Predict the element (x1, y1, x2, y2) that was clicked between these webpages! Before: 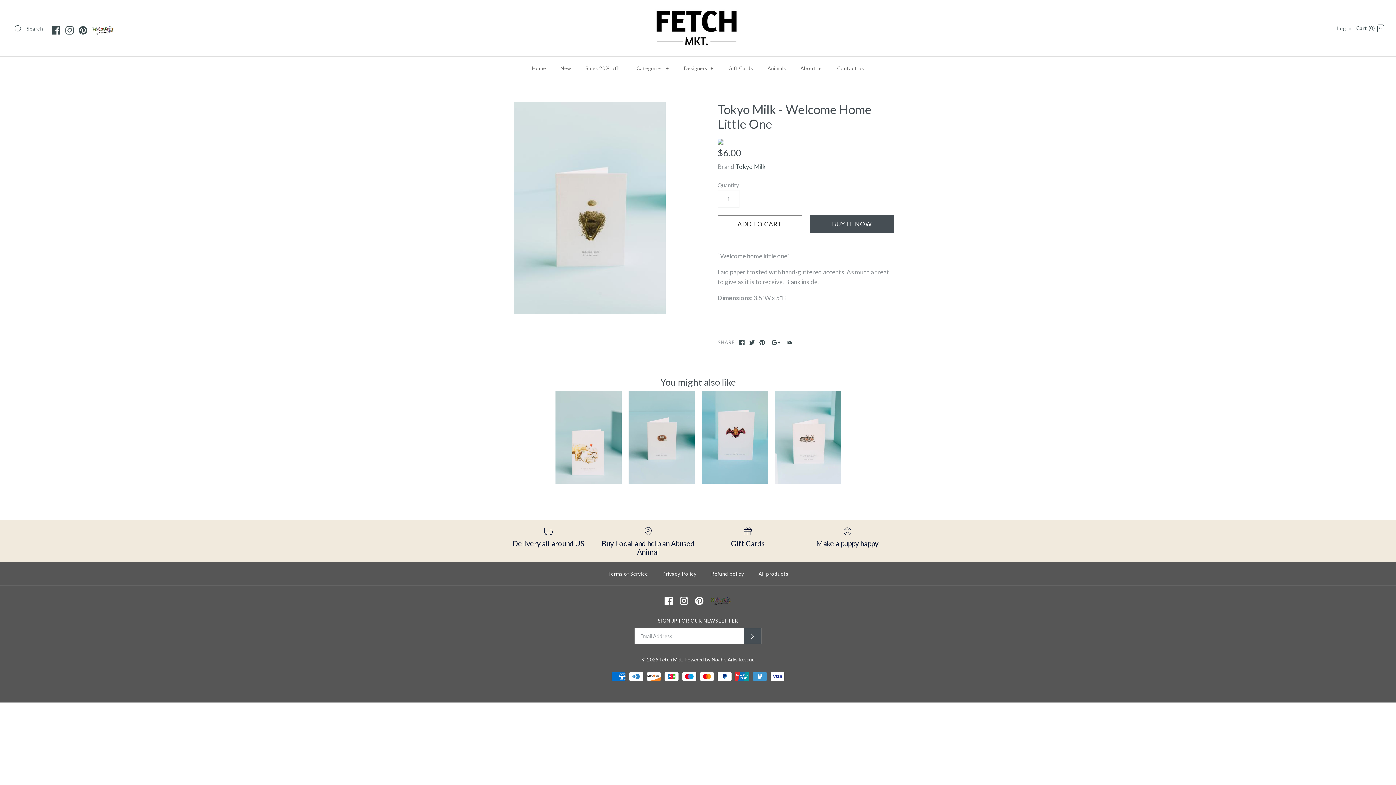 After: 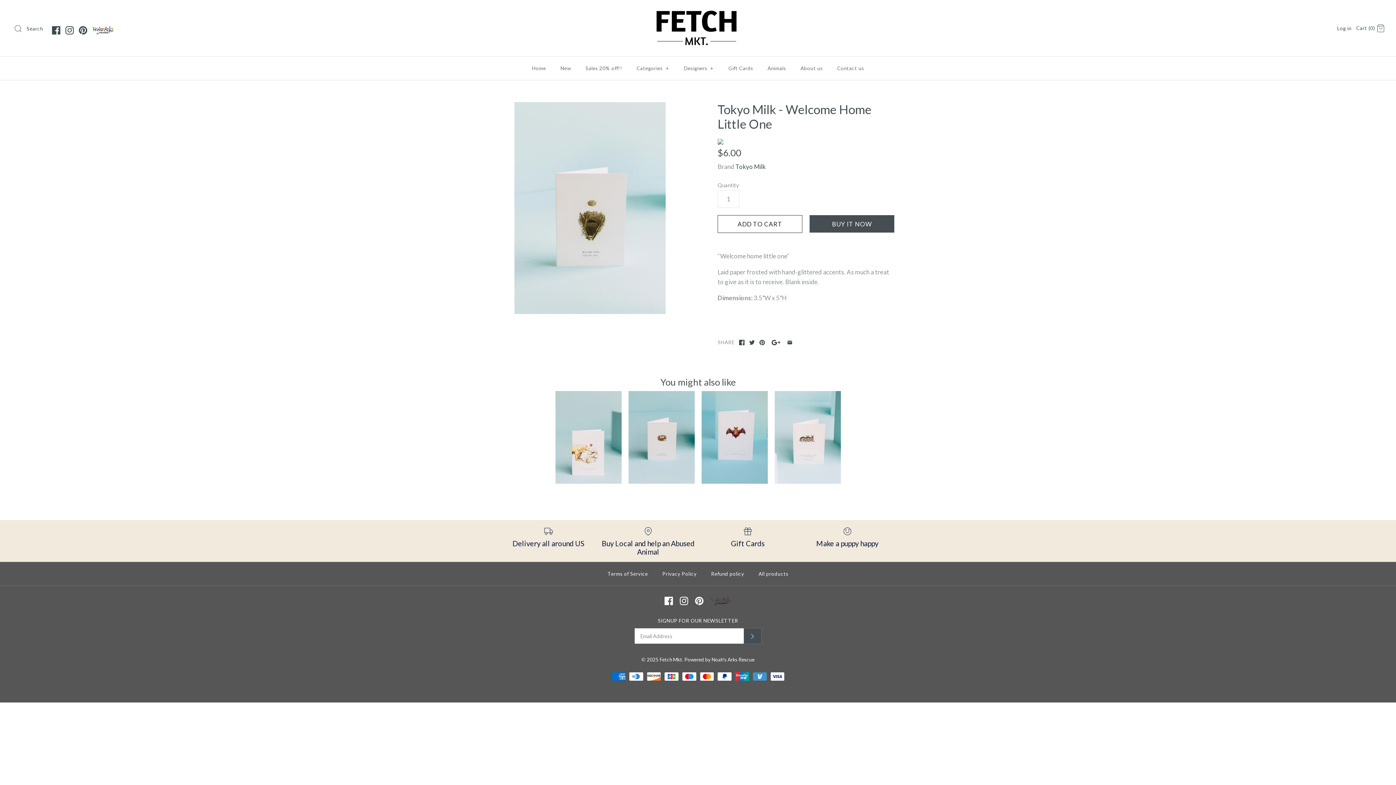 Action: bbox: (711, 597, 732, 605)